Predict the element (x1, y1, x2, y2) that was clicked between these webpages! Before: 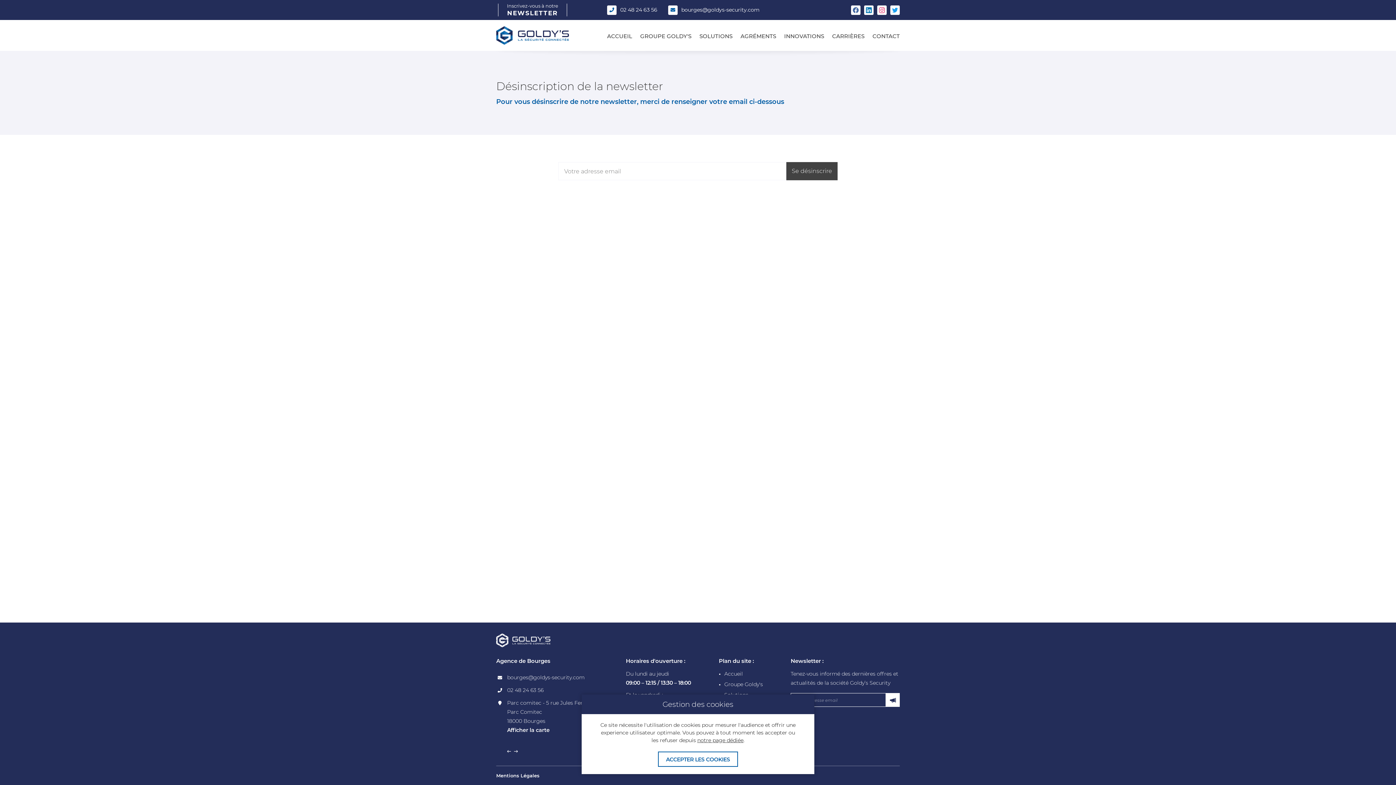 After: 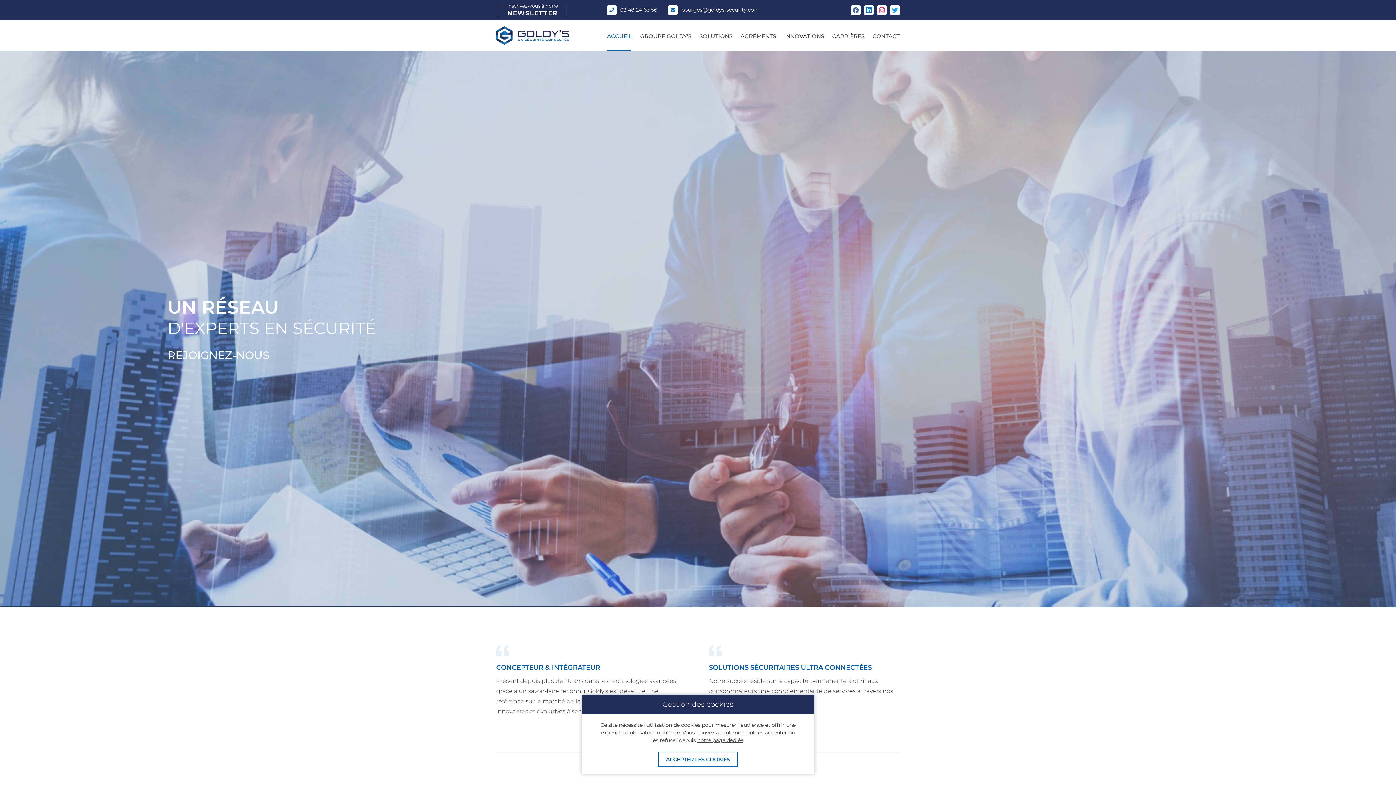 Action: bbox: (719, 669, 763, 678) label: Accueil